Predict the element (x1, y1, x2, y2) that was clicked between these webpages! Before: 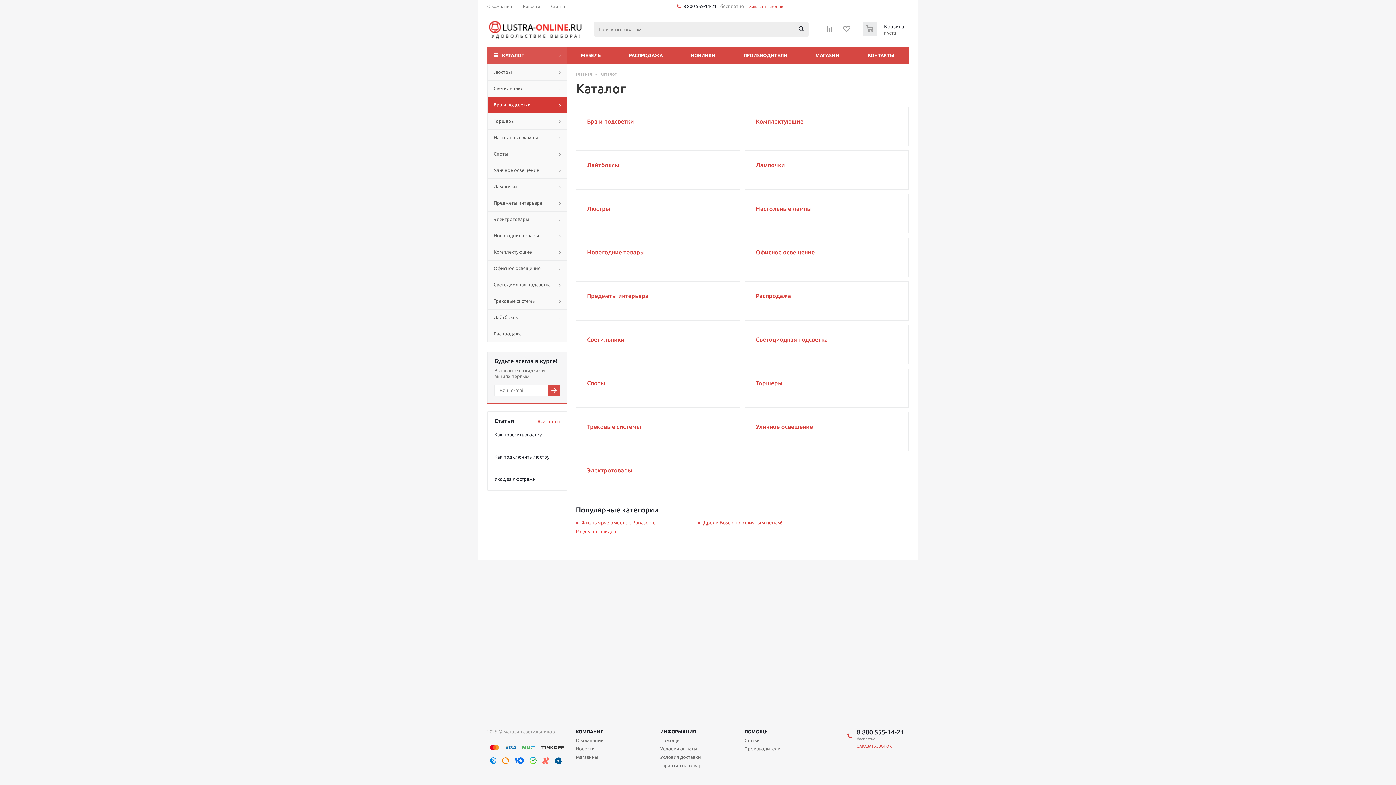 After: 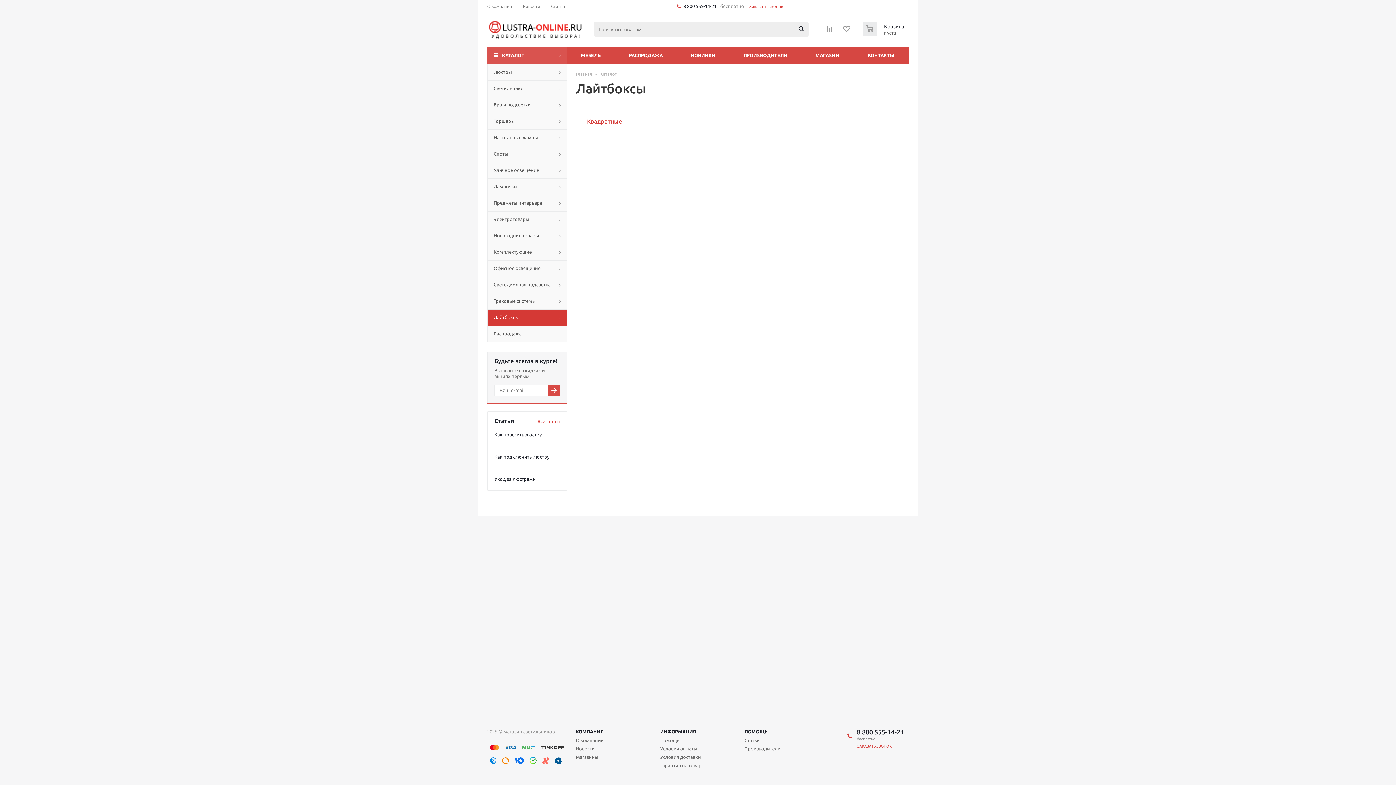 Action: label: Лайтбоксы bbox: (587, 162, 619, 168)